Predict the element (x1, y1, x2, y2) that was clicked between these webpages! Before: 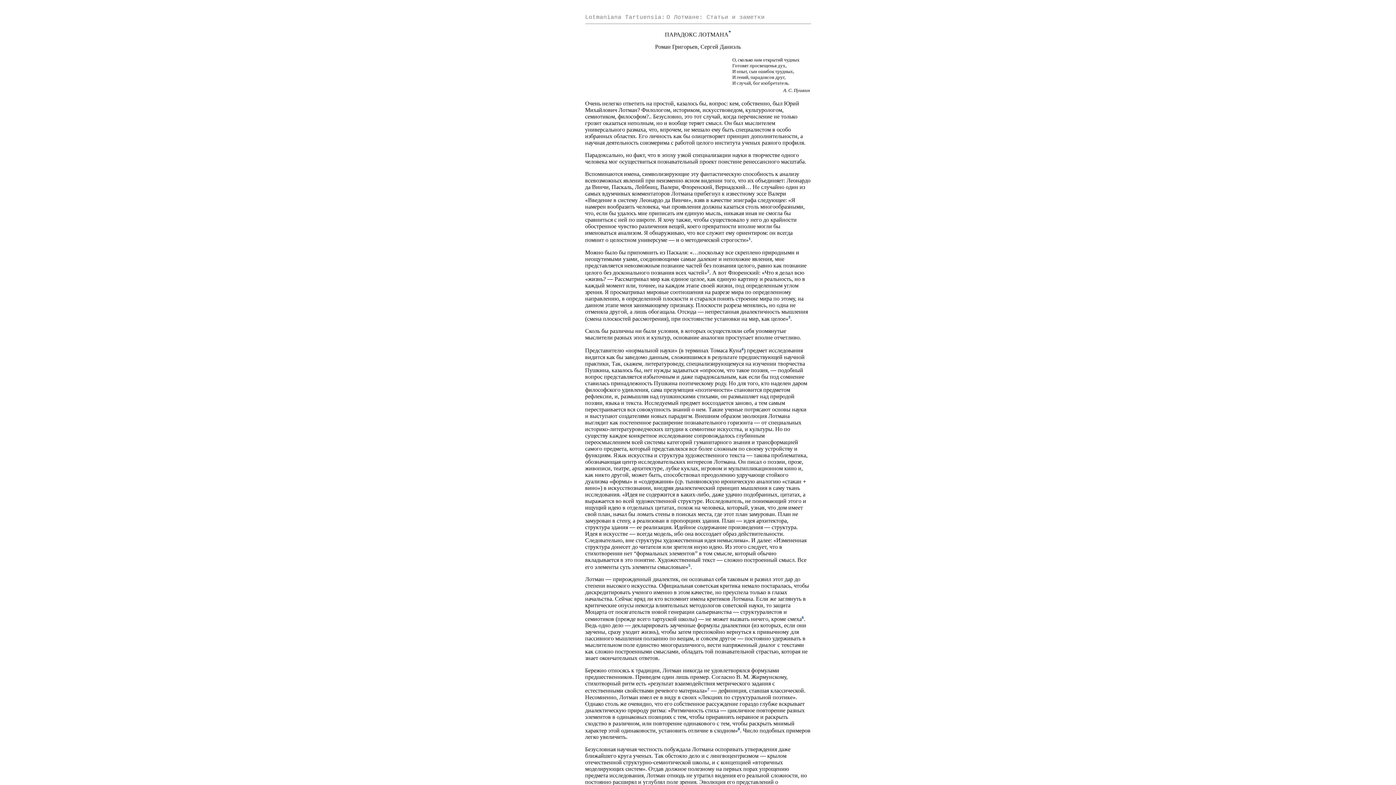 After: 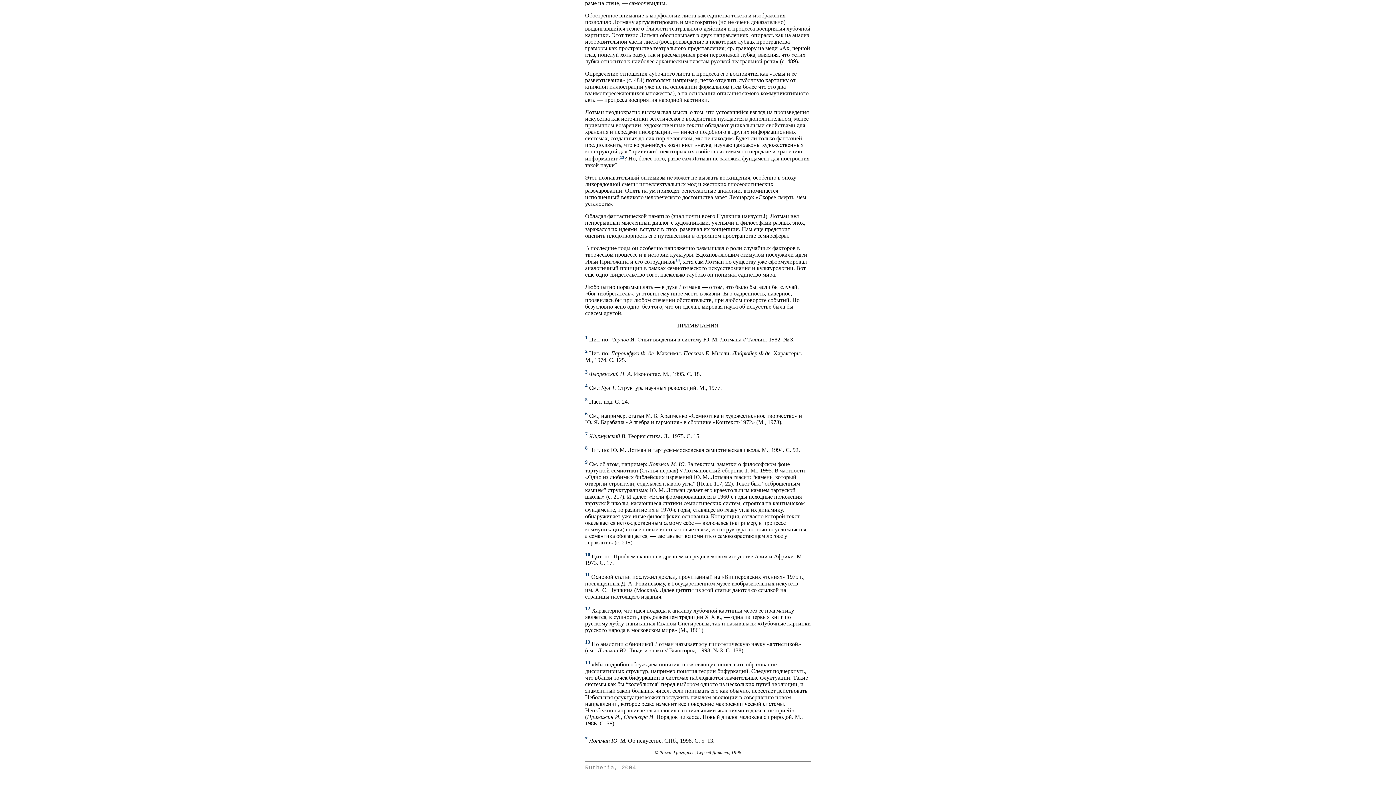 Action: label: 7 bbox: (707, 687, 709, 691)